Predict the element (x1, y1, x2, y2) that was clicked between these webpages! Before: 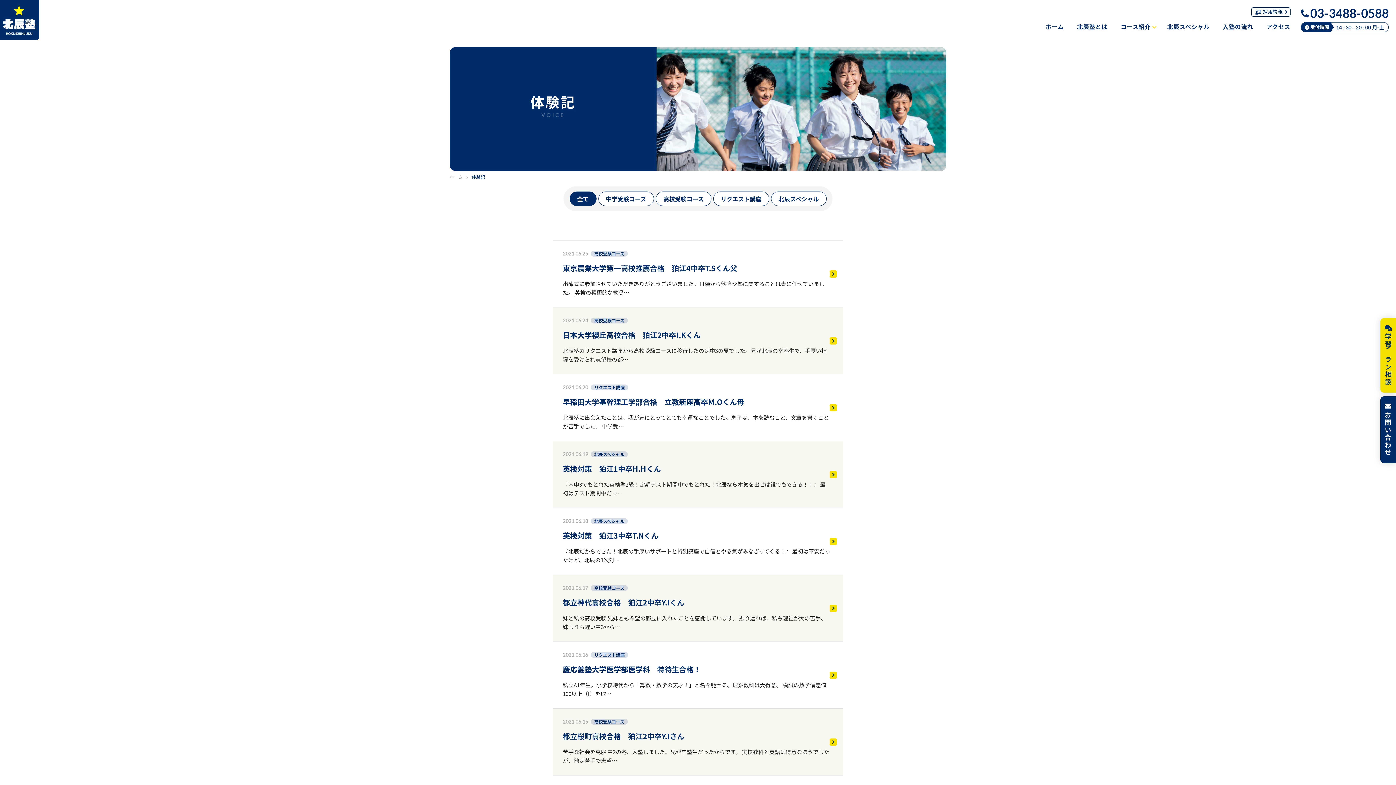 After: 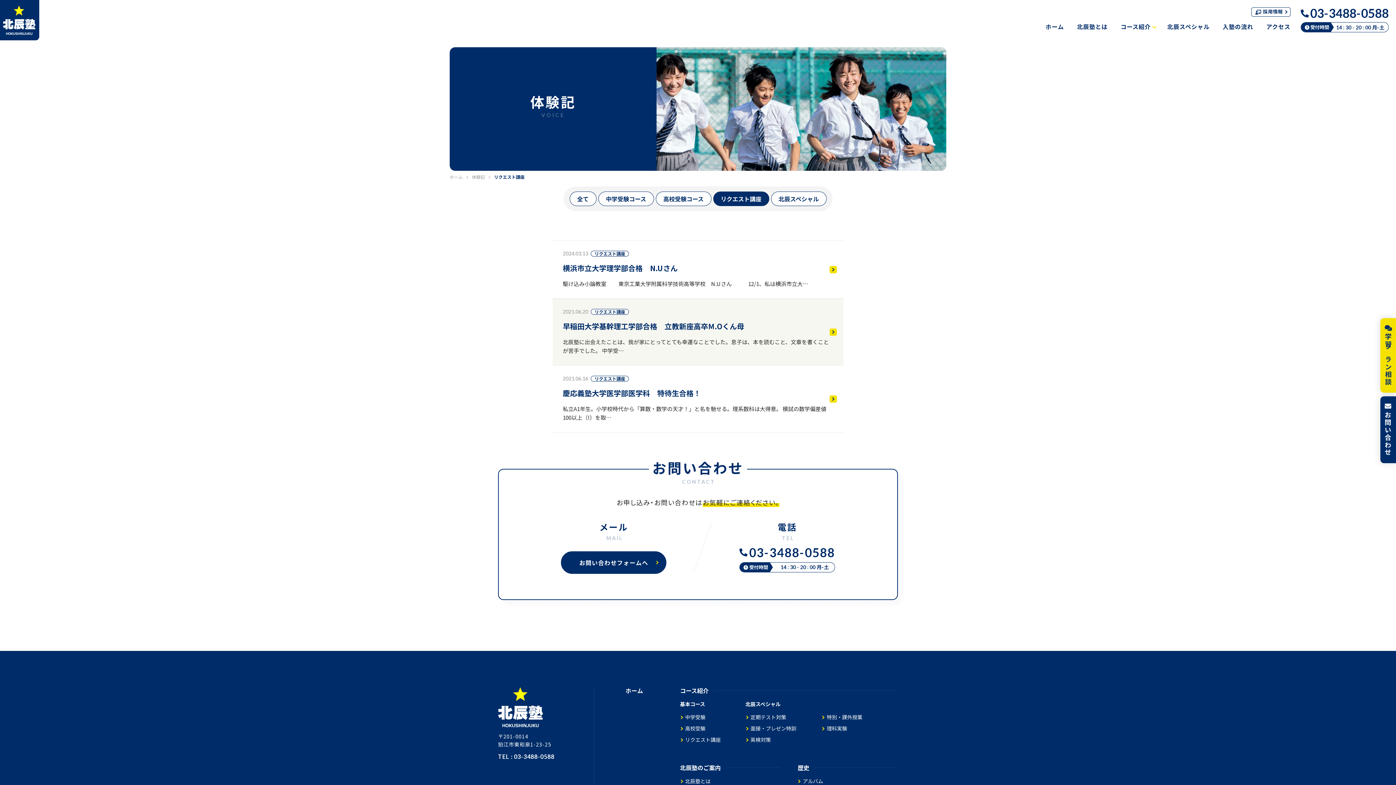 Action: bbox: (713, 191, 769, 206) label: リクエスト講座